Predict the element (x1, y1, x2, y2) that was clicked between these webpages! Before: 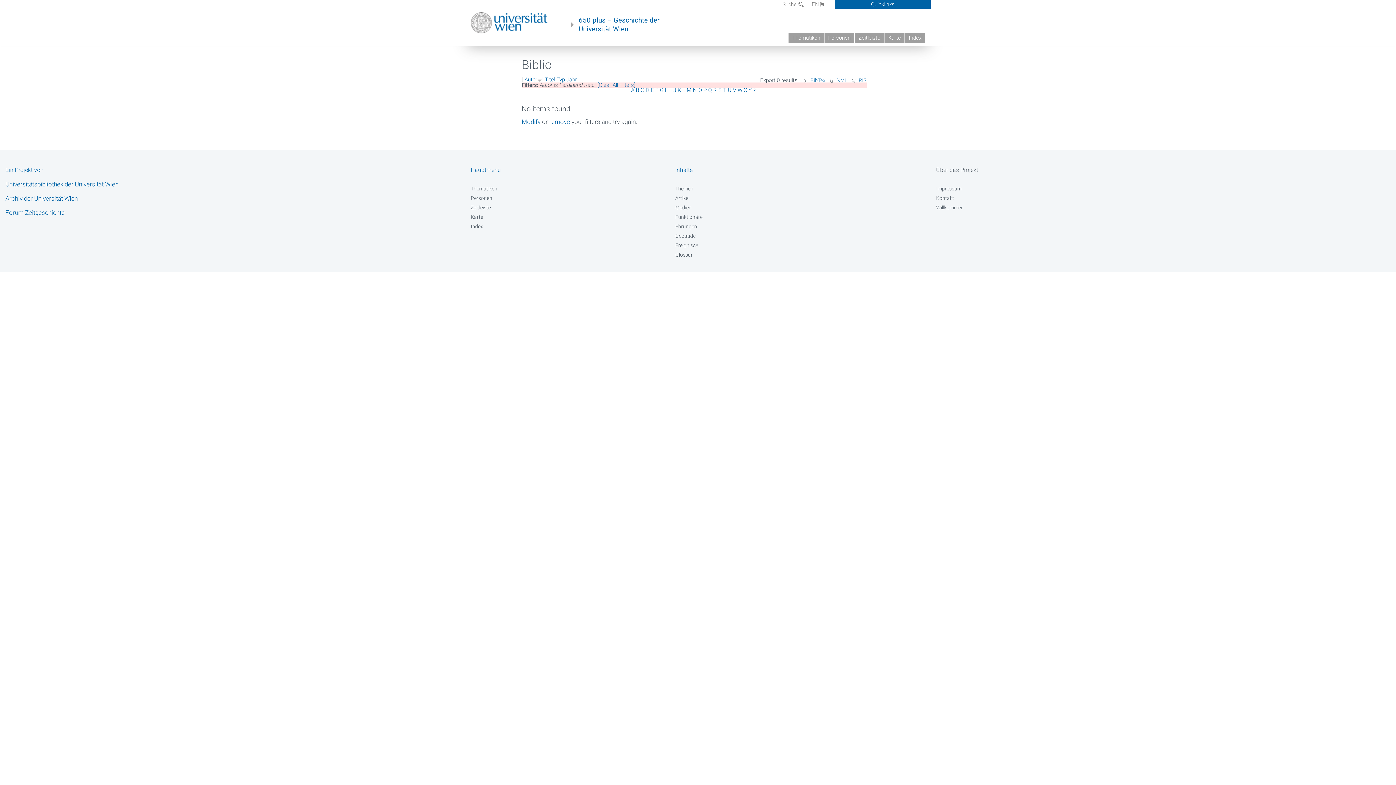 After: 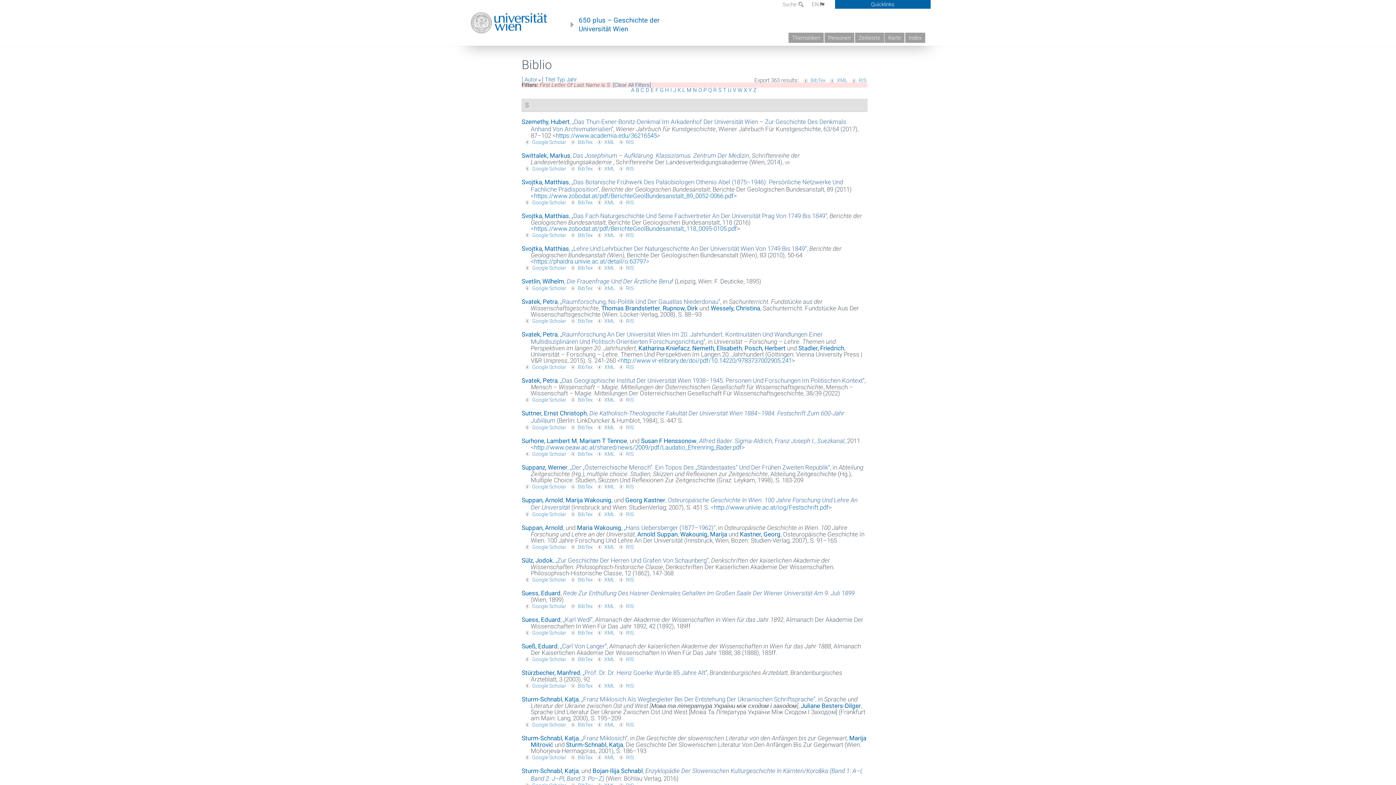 Action: label: S bbox: (718, 86, 721, 93)